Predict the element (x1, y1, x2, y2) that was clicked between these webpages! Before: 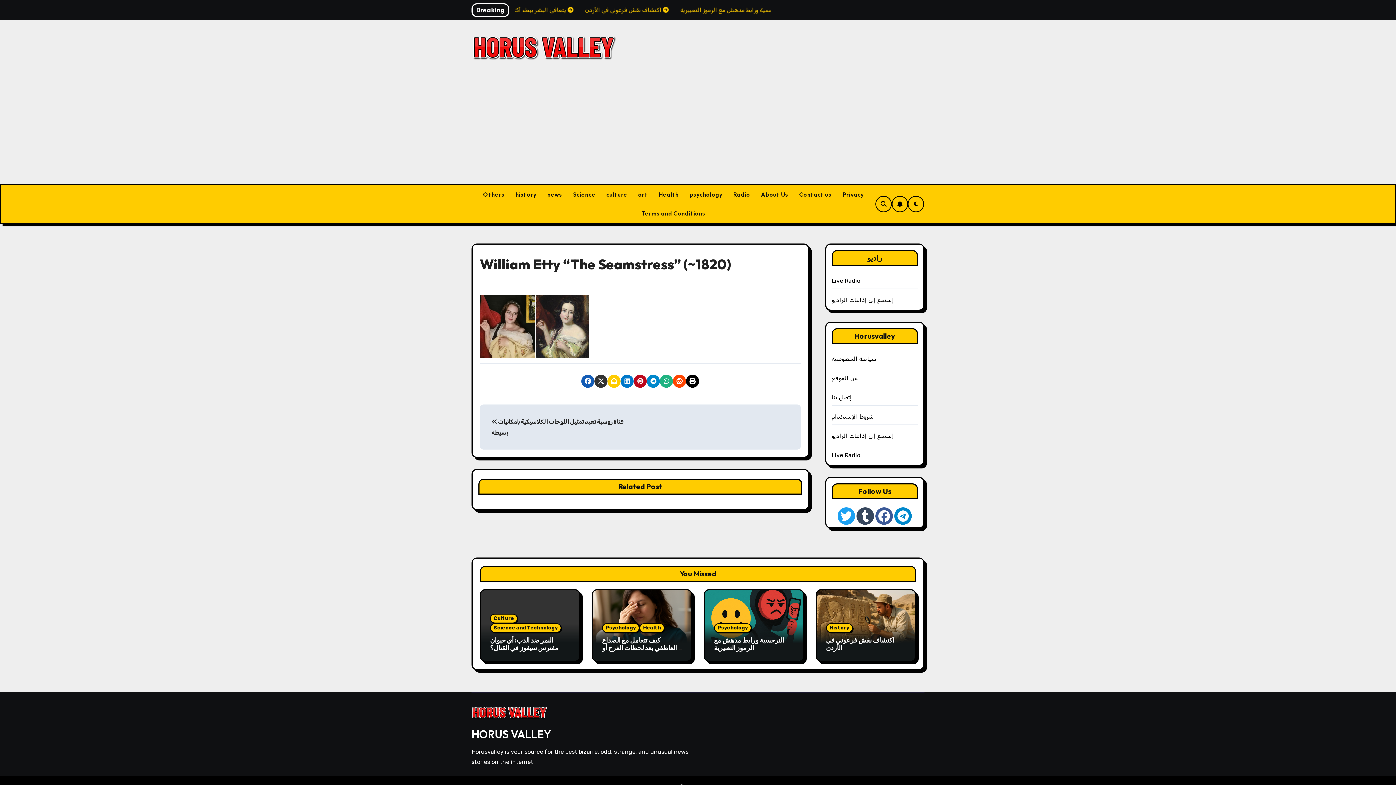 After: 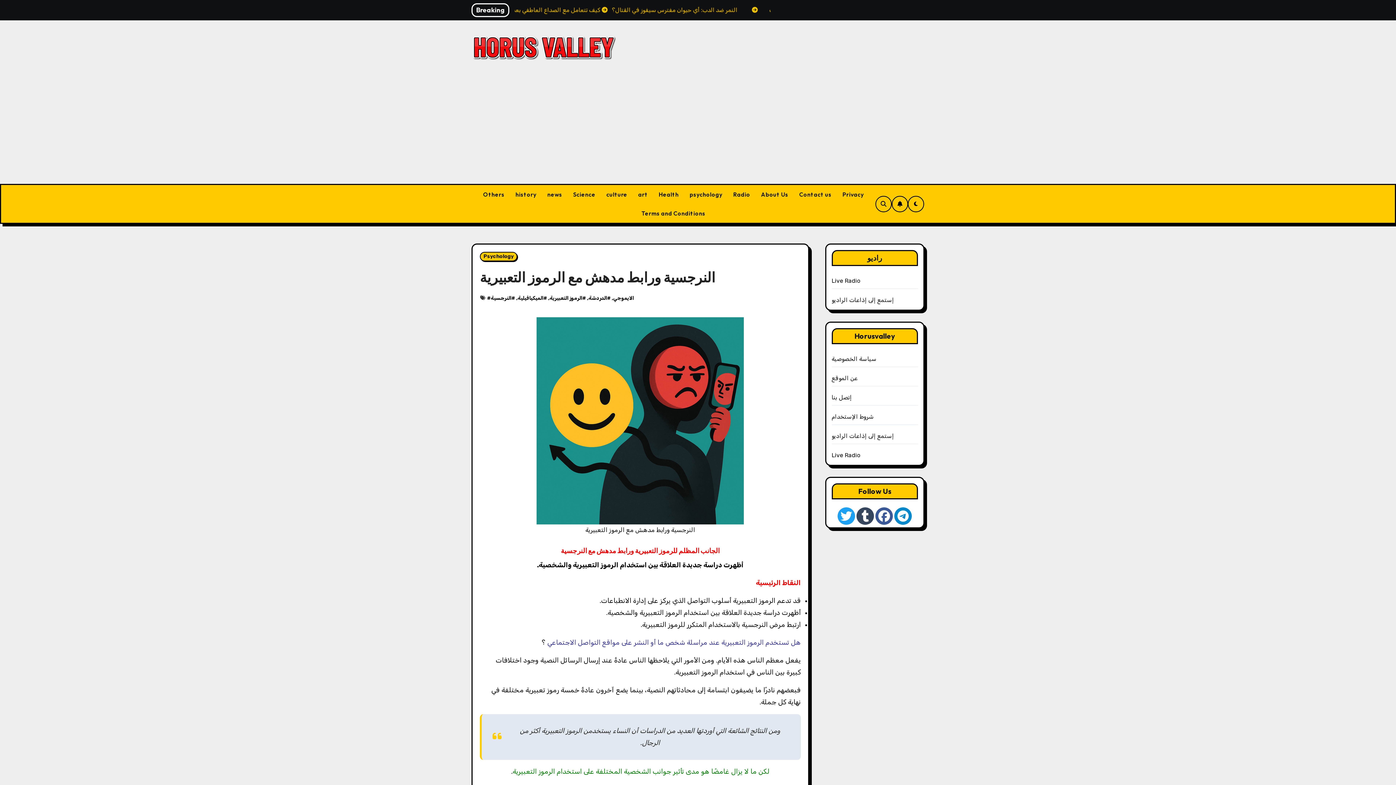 Action: bbox: (714, 636, 784, 652) label: النرجسية ورابط مدهش مع الرموز التعبيرية